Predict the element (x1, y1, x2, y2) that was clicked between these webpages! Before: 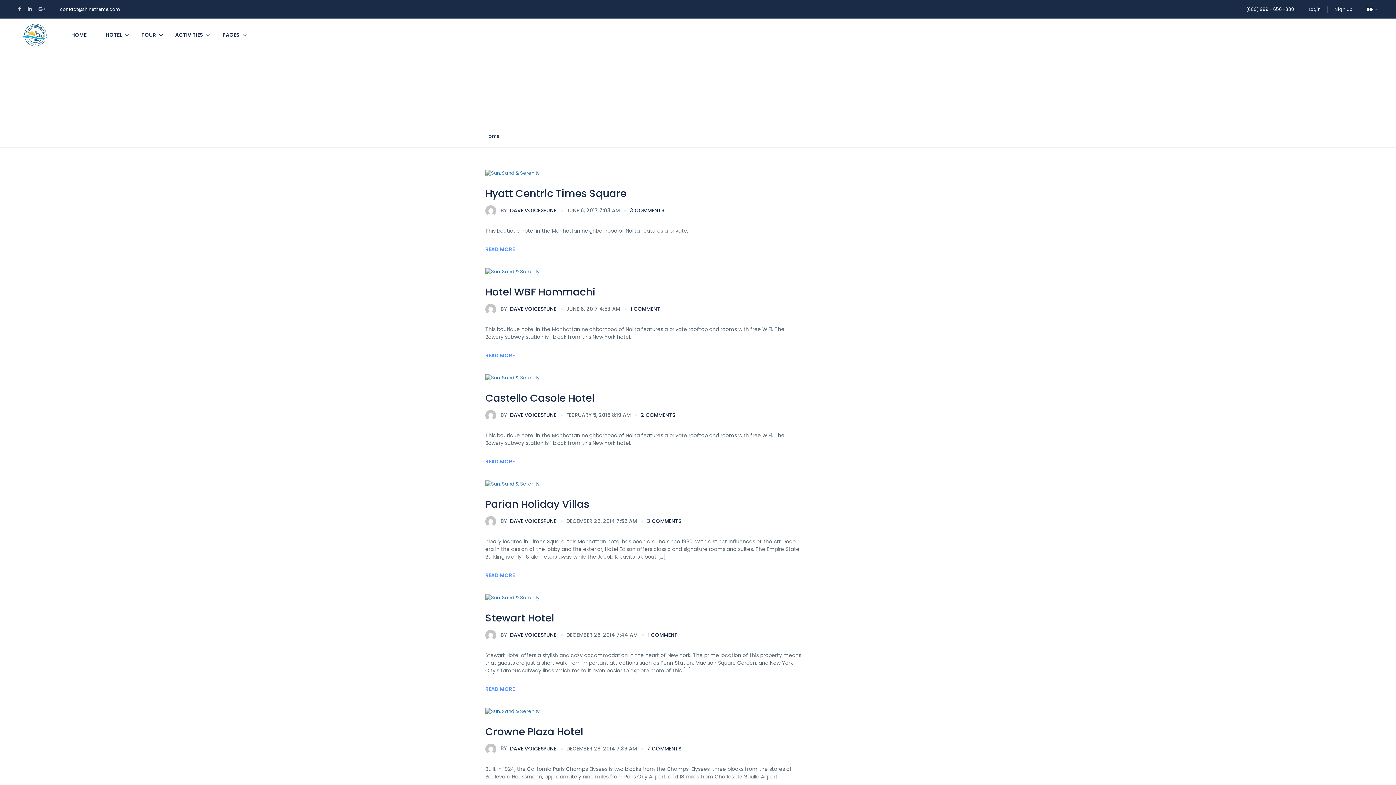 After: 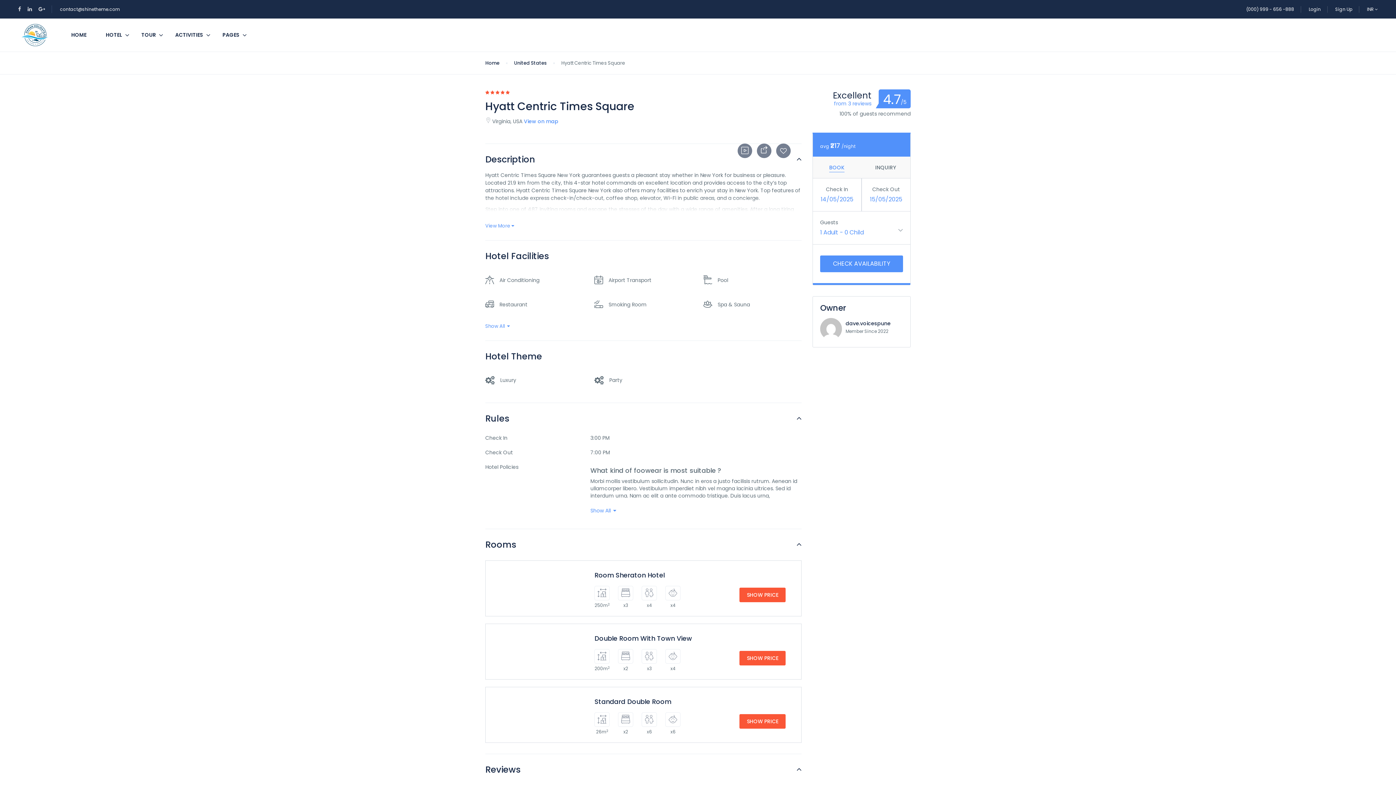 Action: label: Hyatt Centric Times Square bbox: (485, 186, 626, 200)